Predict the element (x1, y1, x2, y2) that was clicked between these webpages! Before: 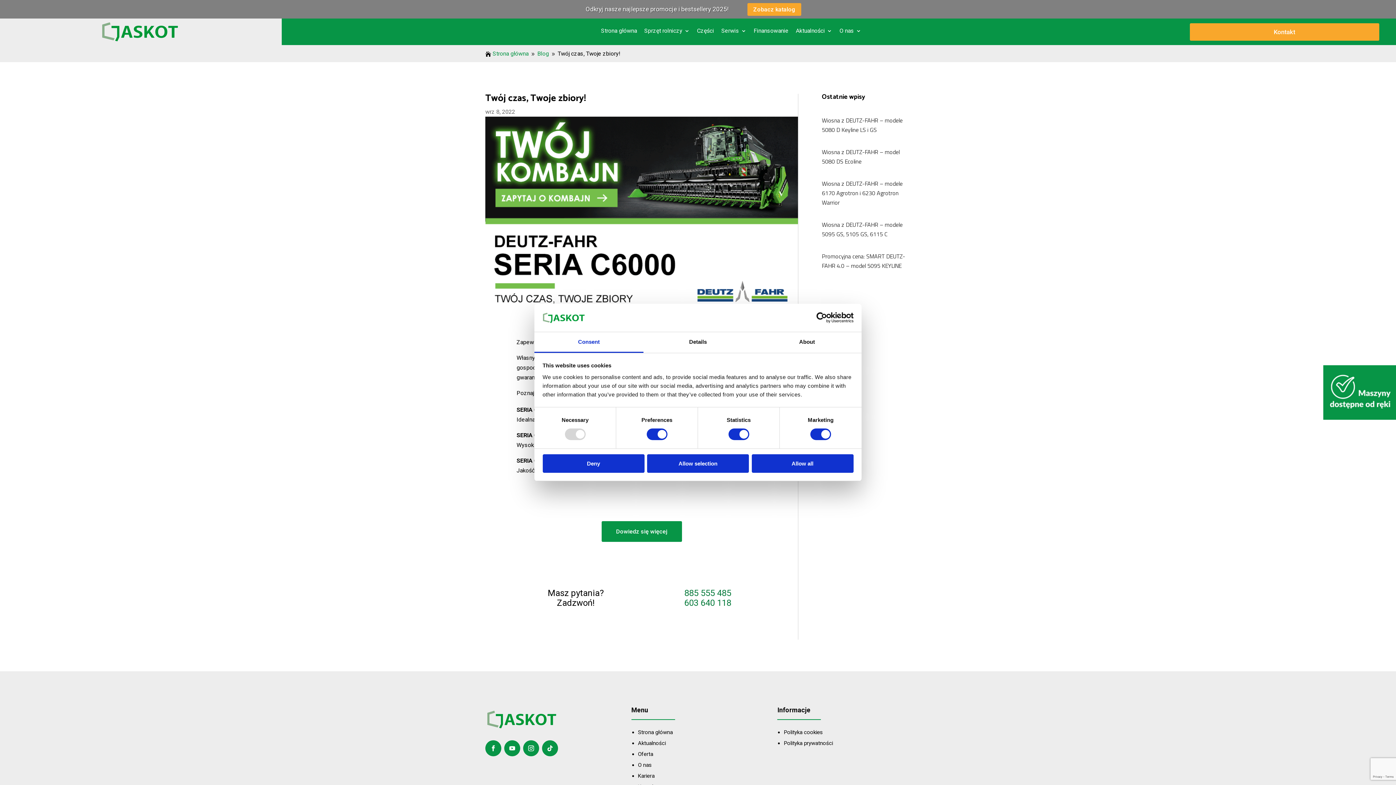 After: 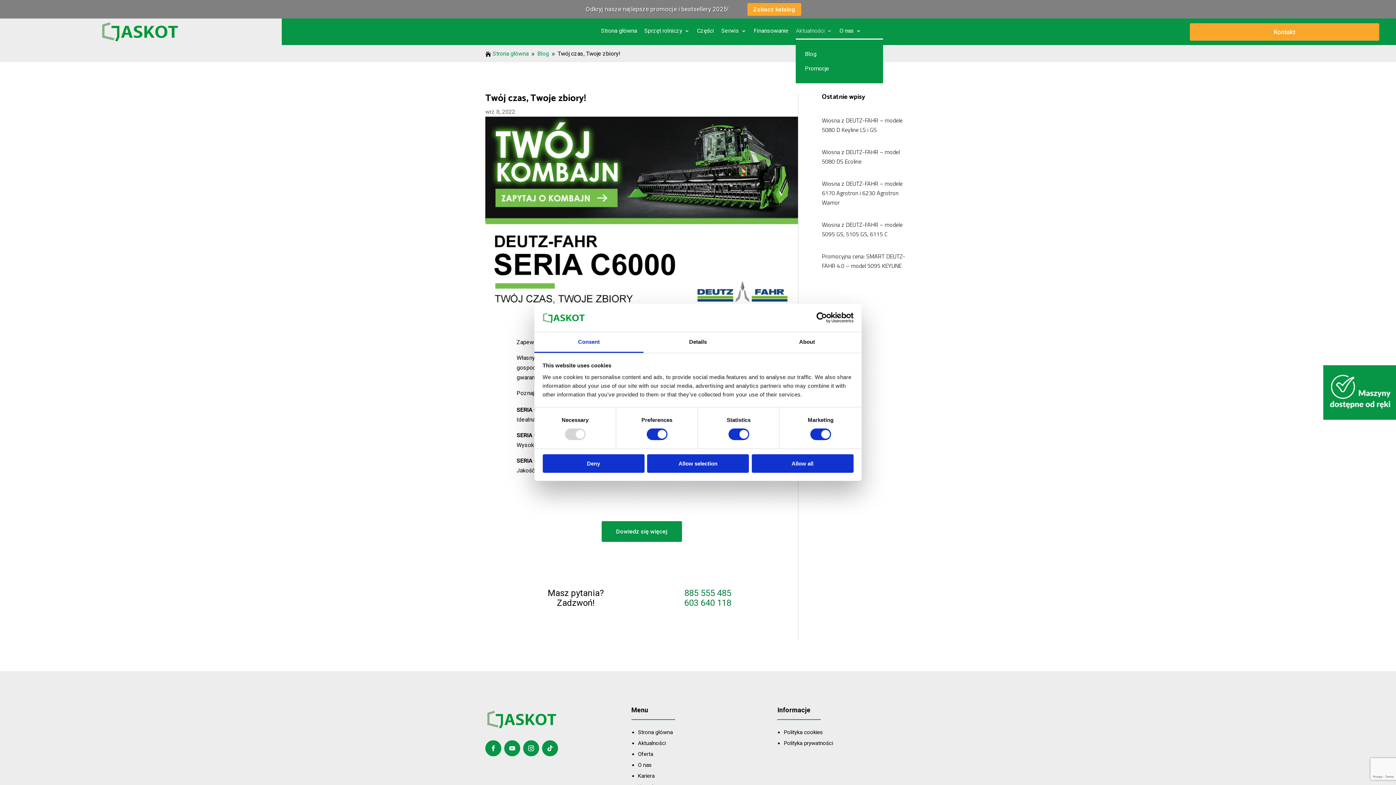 Action: bbox: (796, 28, 832, 36) label: Aktualności